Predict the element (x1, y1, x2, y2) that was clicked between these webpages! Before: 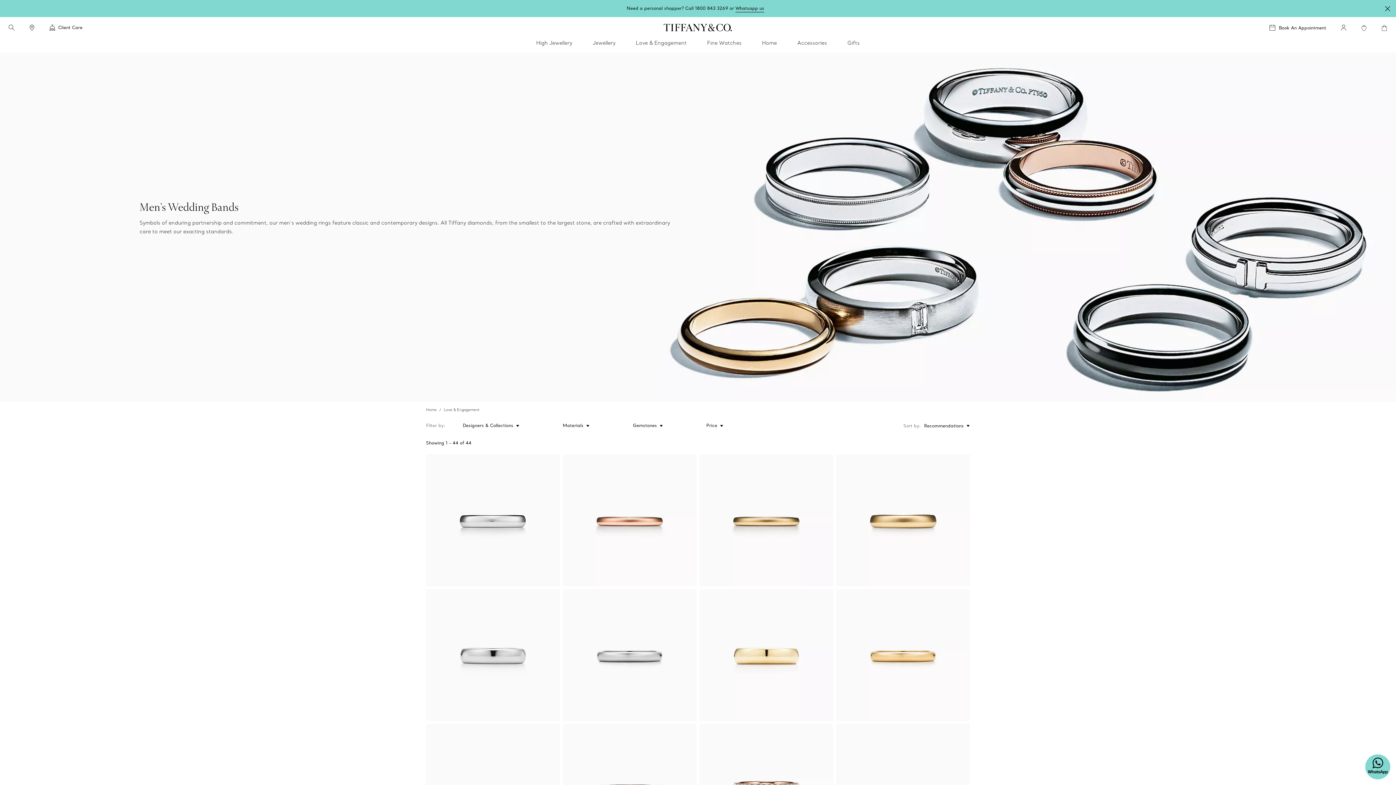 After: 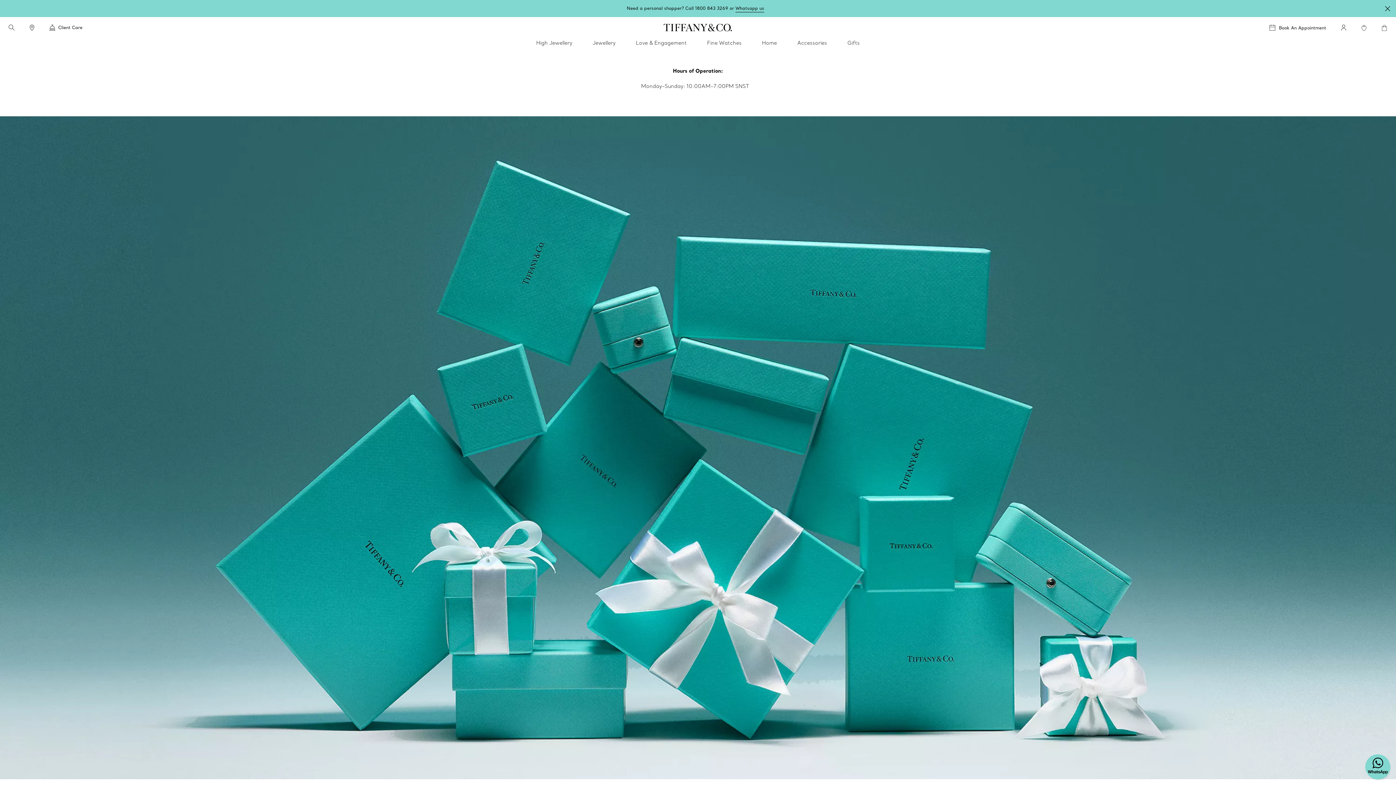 Action: bbox: (49, 24, 82, 30) label: Client care